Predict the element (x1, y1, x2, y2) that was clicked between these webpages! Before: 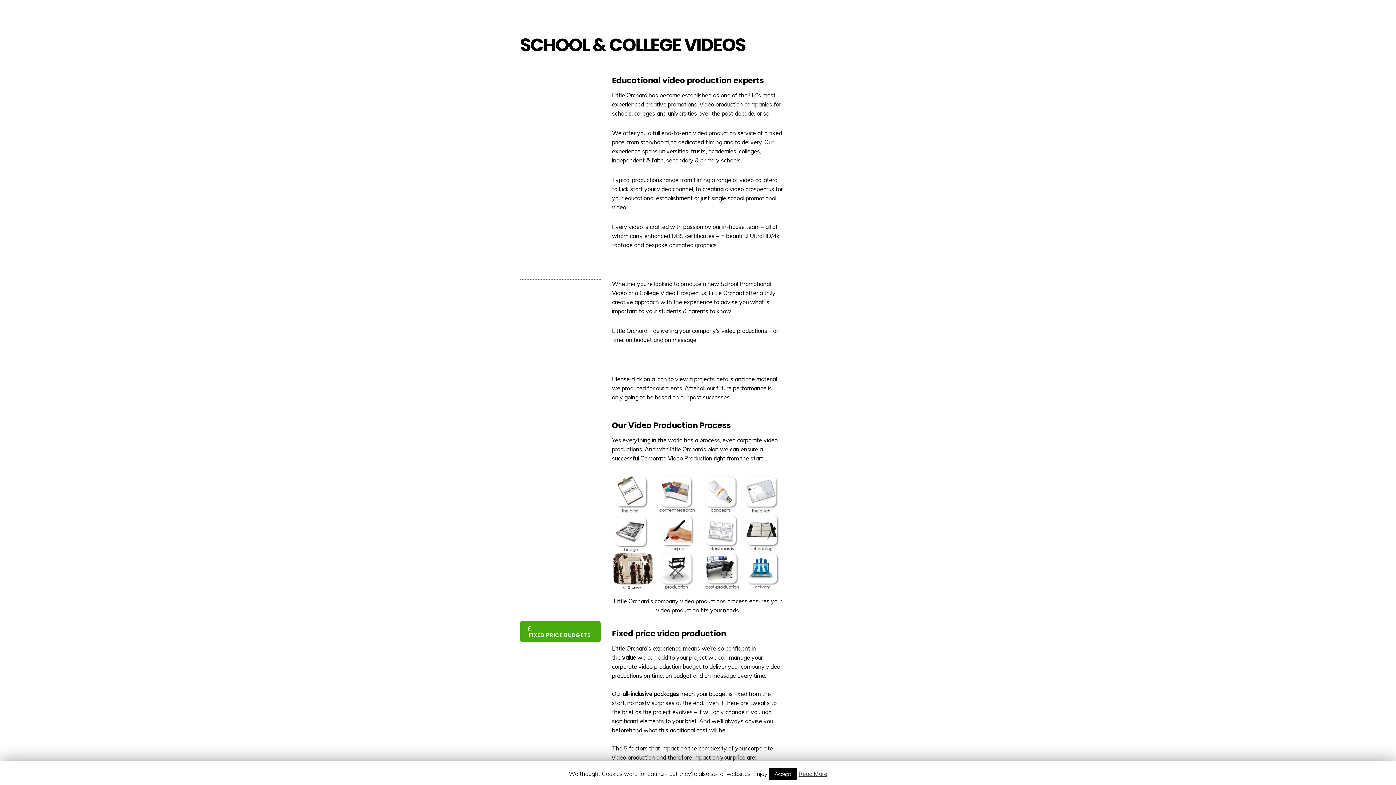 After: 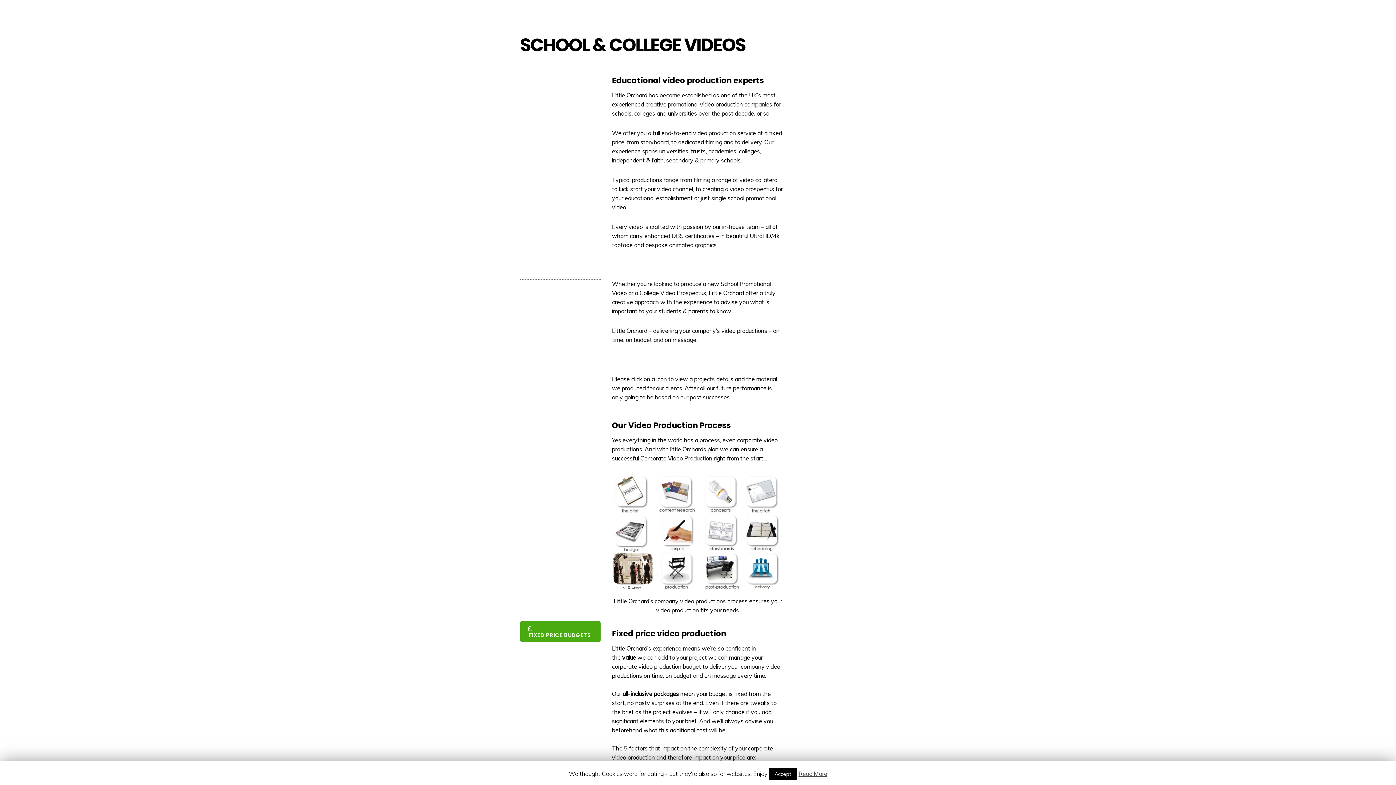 Action: bbox: (798, 769, 827, 778) label: Read More